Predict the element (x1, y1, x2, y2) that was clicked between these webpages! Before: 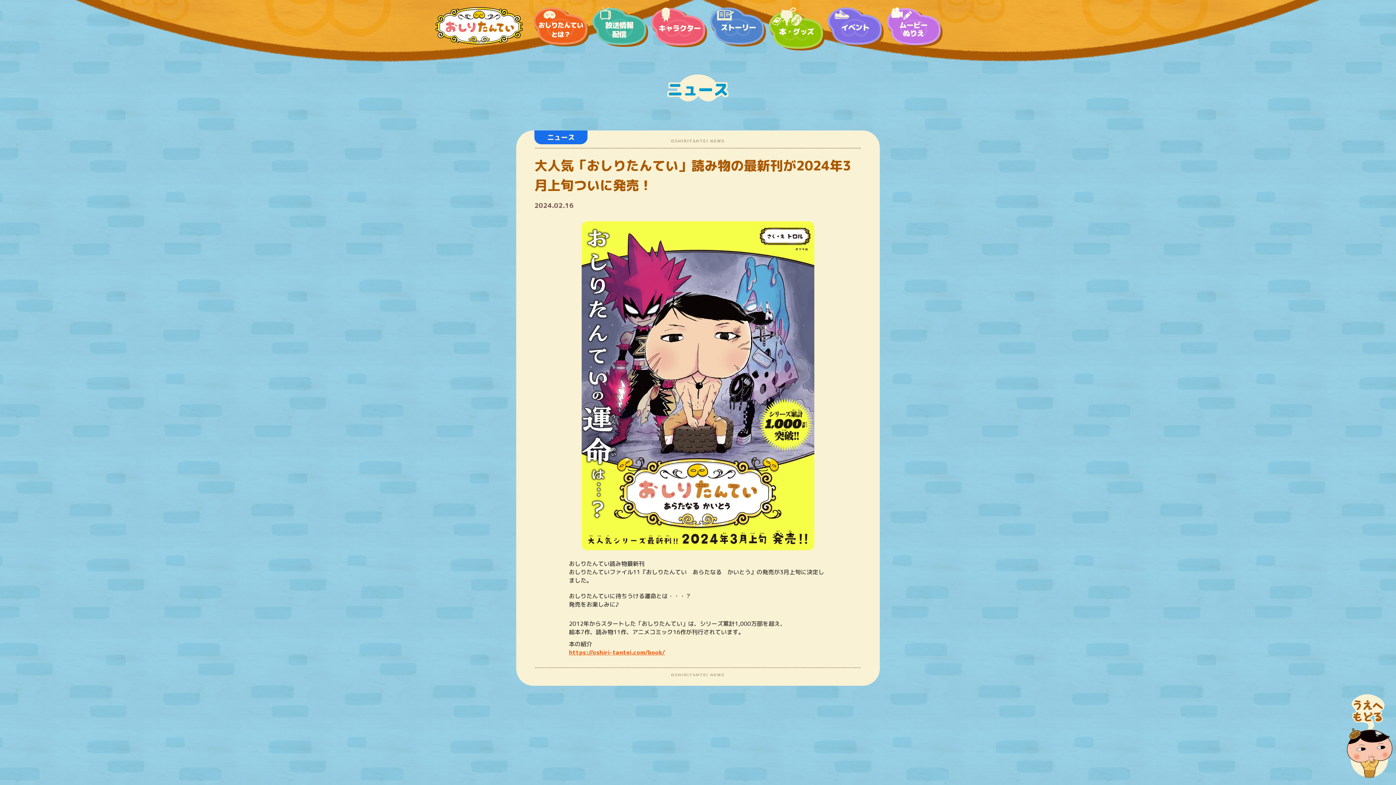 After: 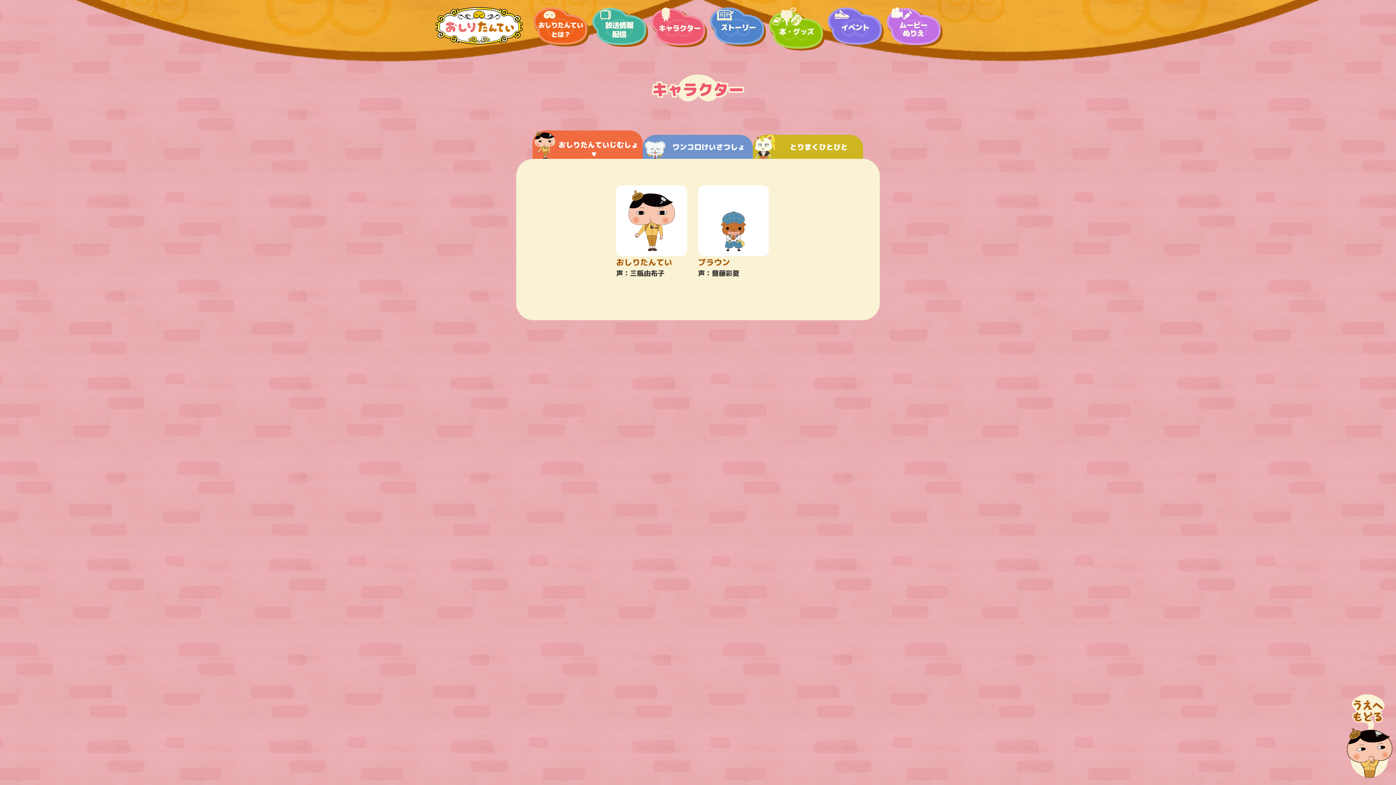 Action: bbox: (651, 7, 707, 49)